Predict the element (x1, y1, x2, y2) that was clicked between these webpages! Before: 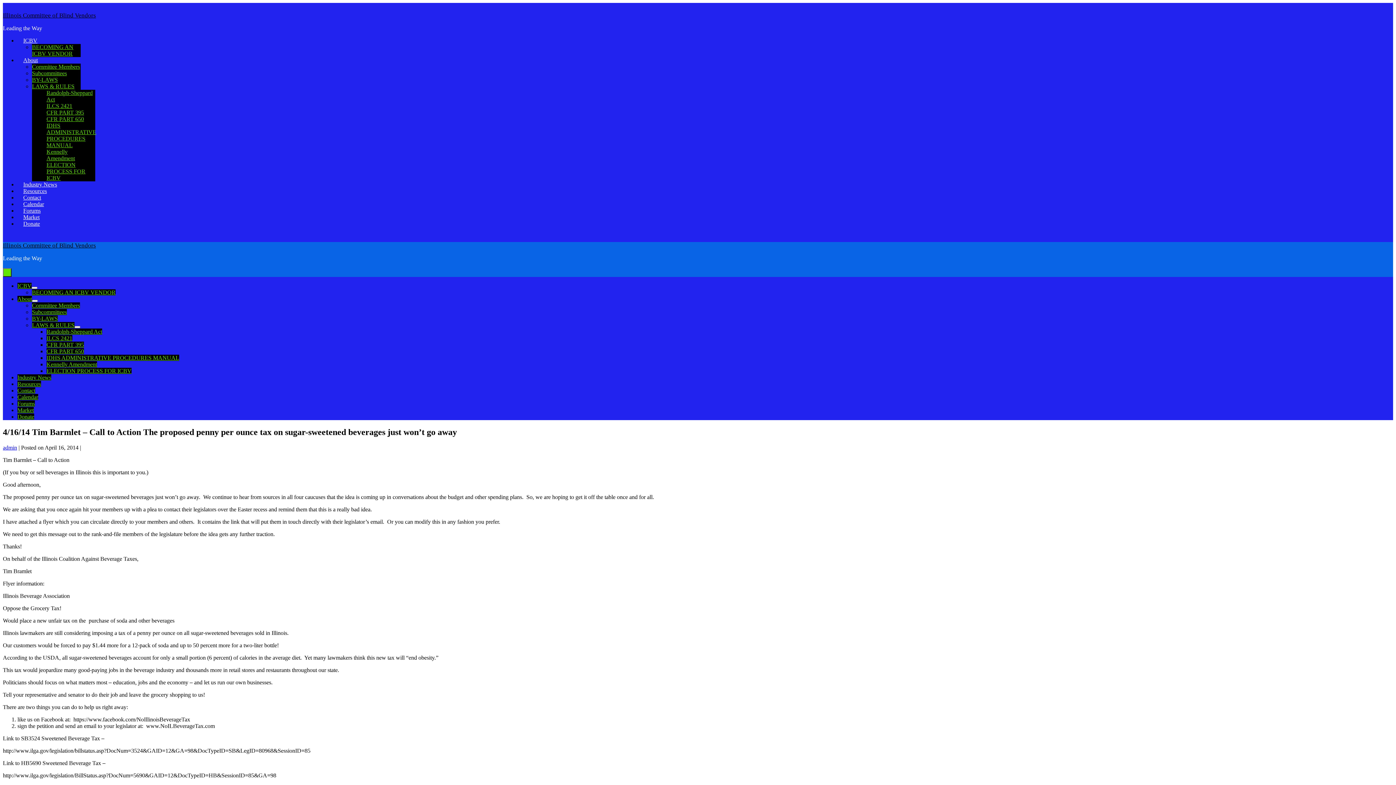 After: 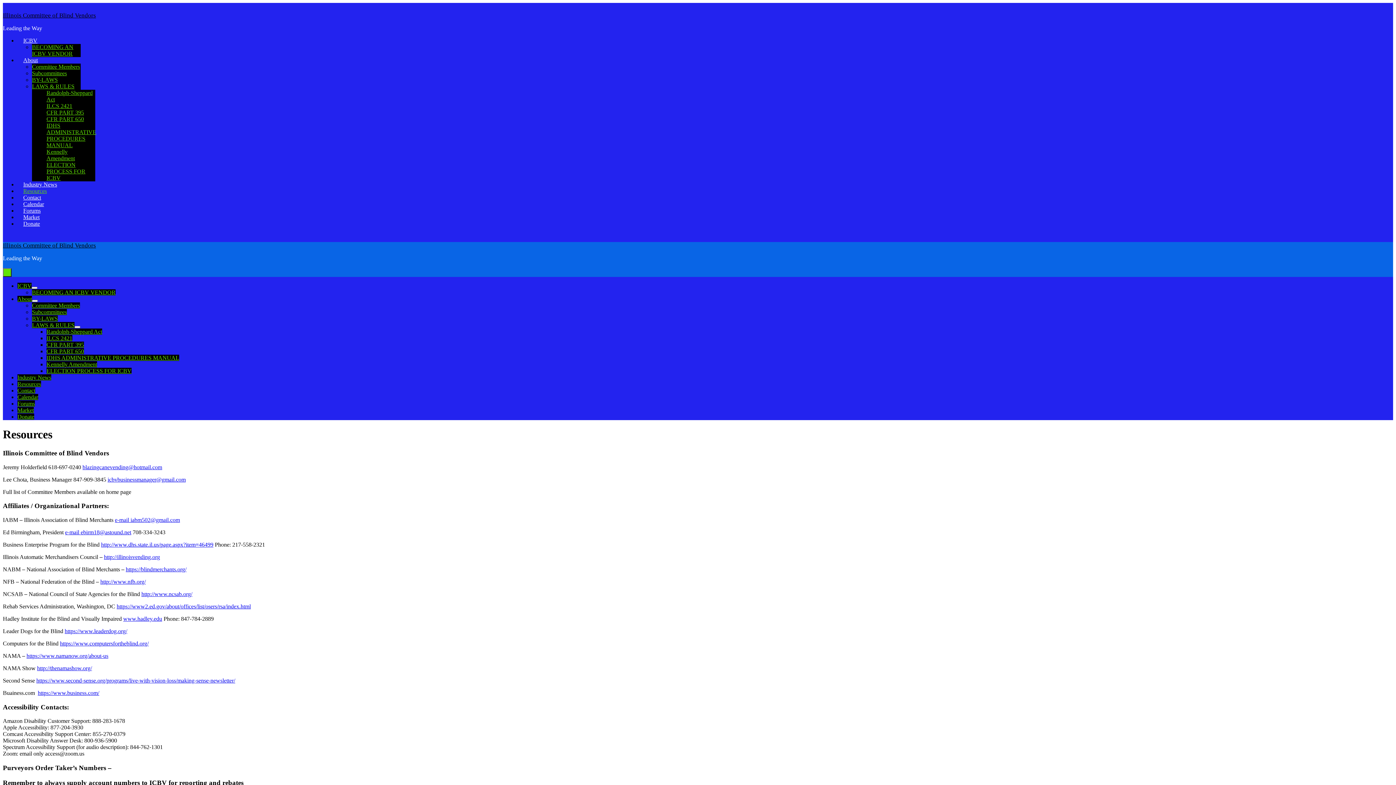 Action: label: Resources bbox: (17, 381, 41, 387)